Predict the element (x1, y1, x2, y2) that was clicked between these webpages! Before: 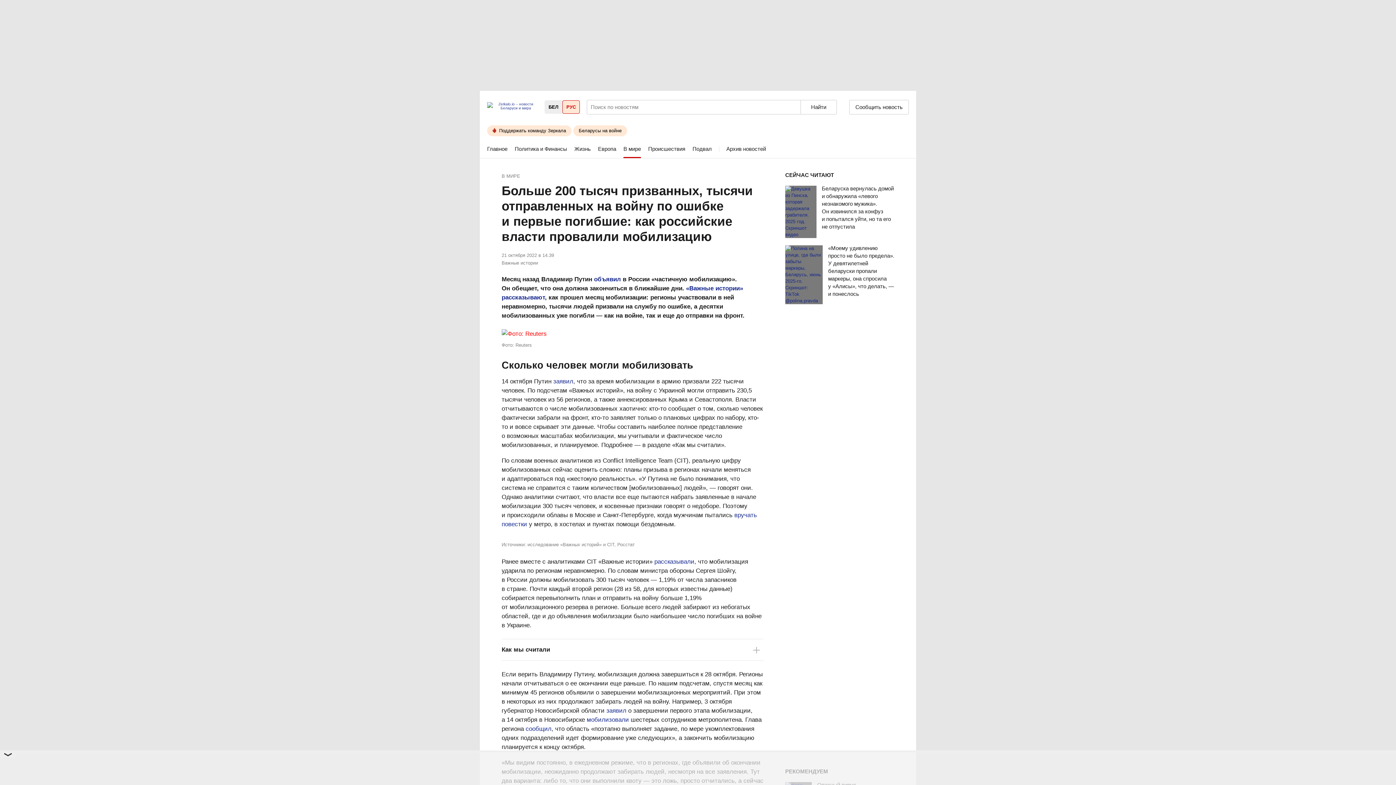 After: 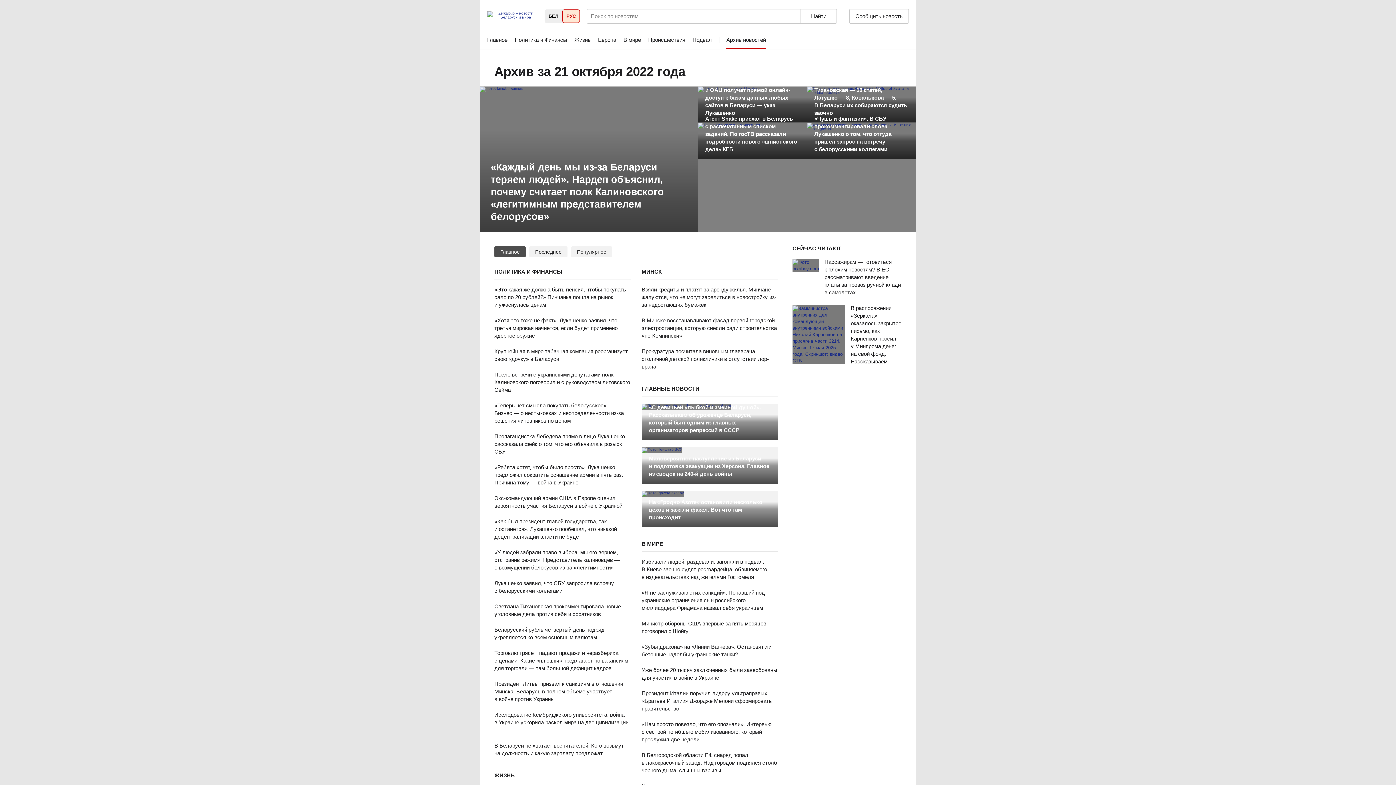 Action: bbox: (501, 252, 556, 258) label: 21 октября 2022 в 14.39